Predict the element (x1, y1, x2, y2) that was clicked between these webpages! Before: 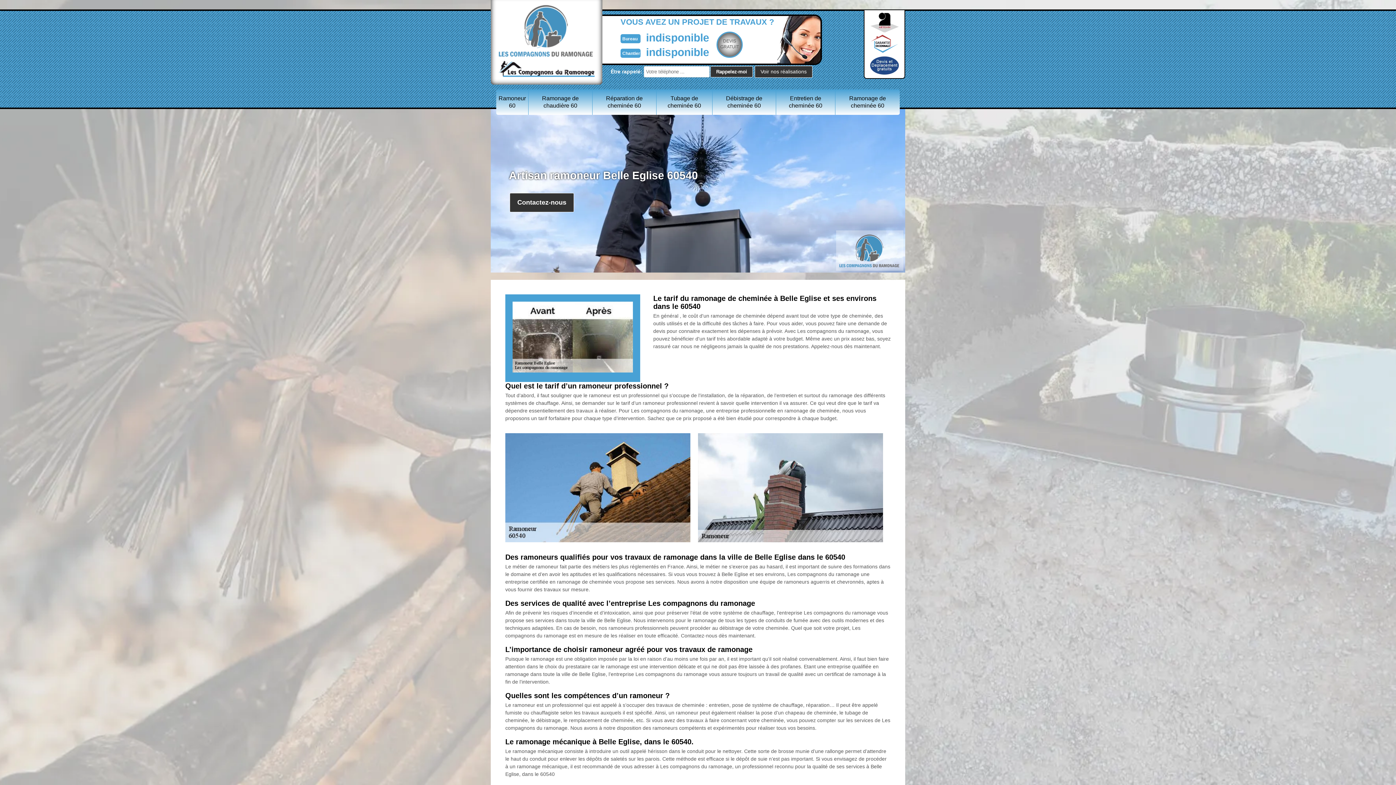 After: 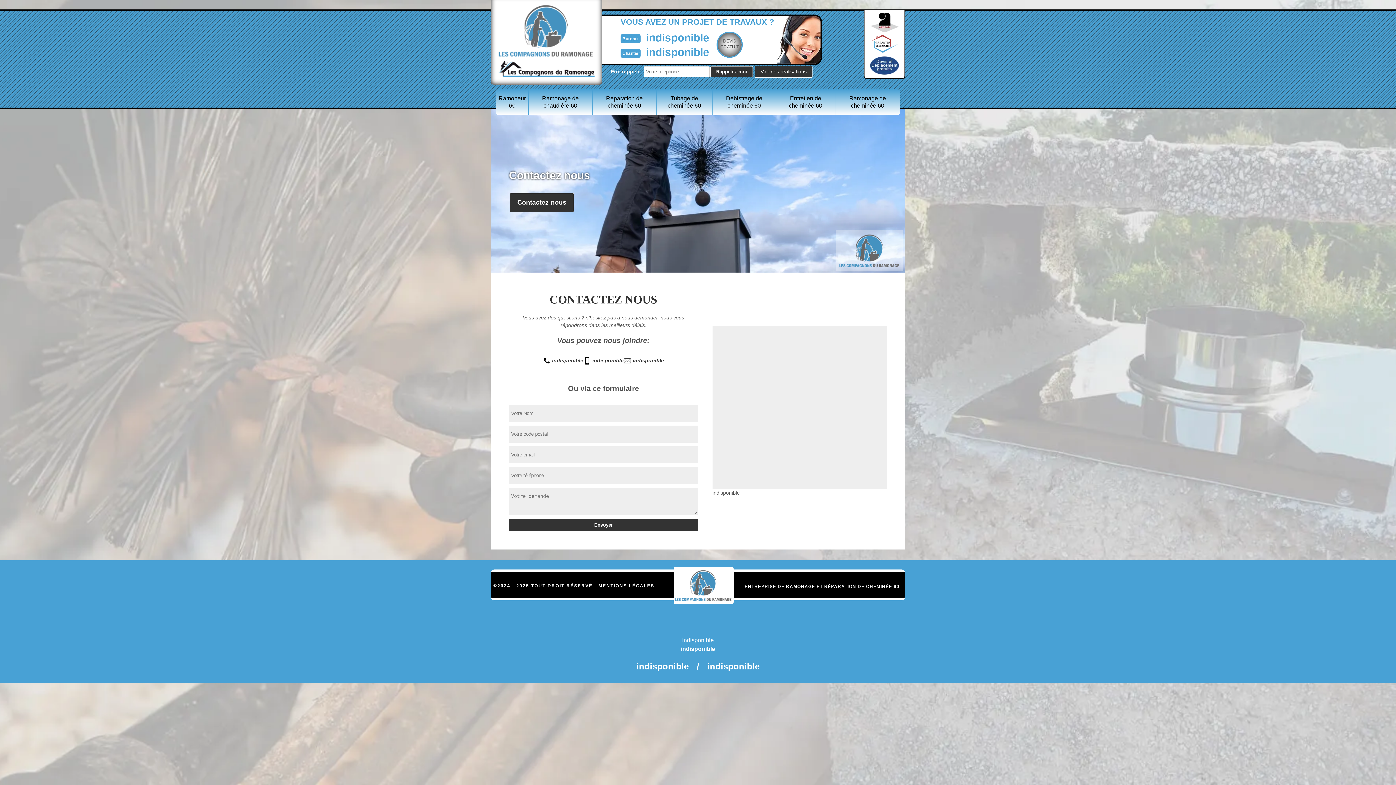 Action: label: Contactez-nous bbox: (509, 193, 574, 212)